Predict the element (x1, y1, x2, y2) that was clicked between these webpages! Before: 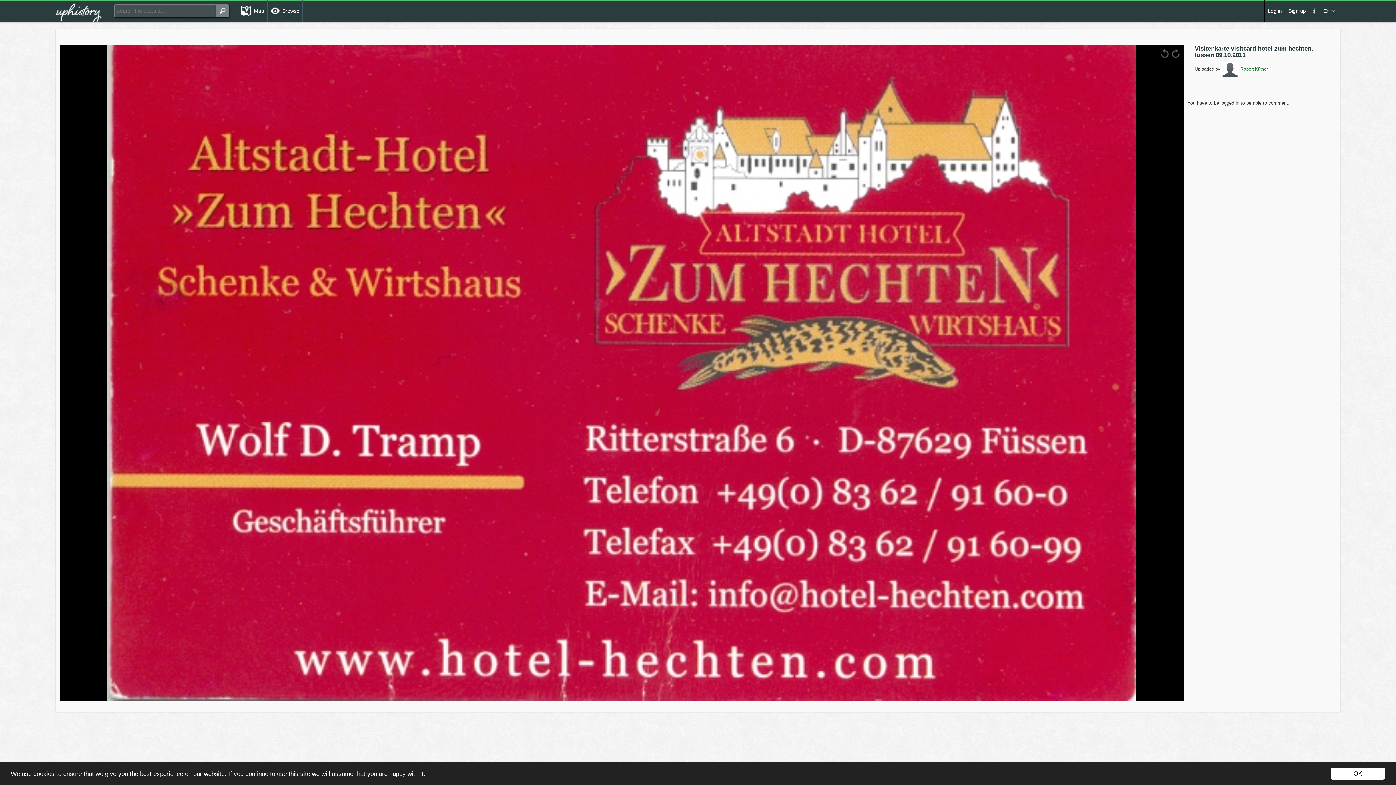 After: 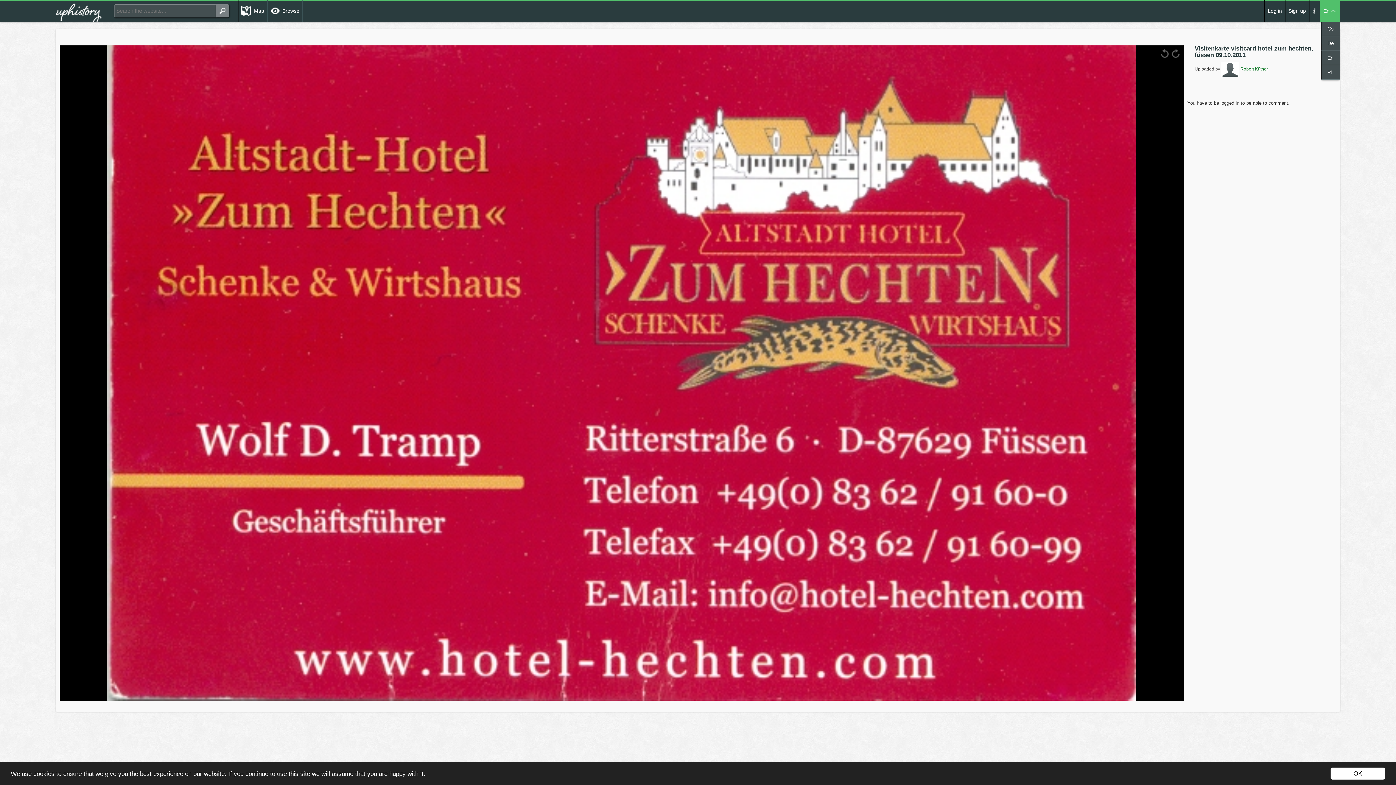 Action: bbox: (1320, 0, 1340, 21) label: En